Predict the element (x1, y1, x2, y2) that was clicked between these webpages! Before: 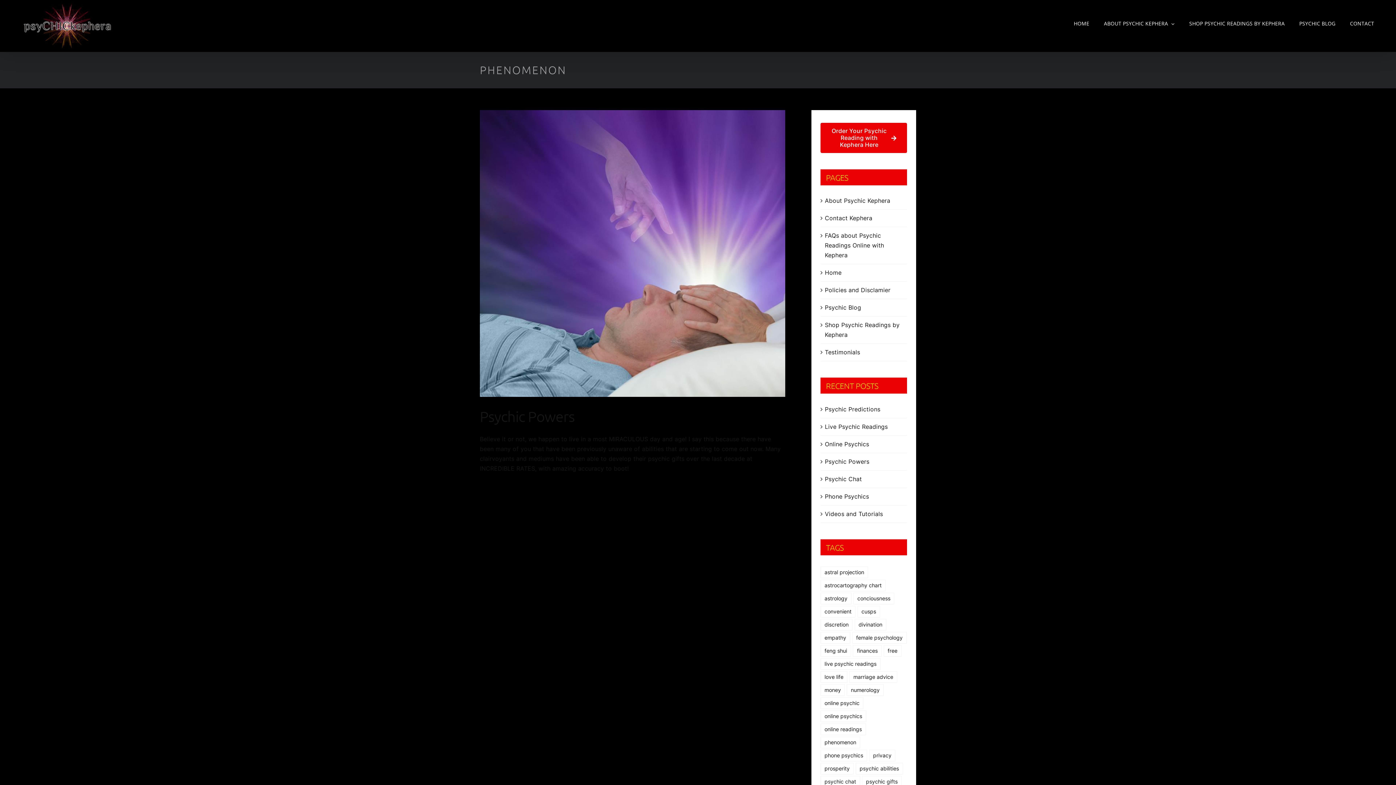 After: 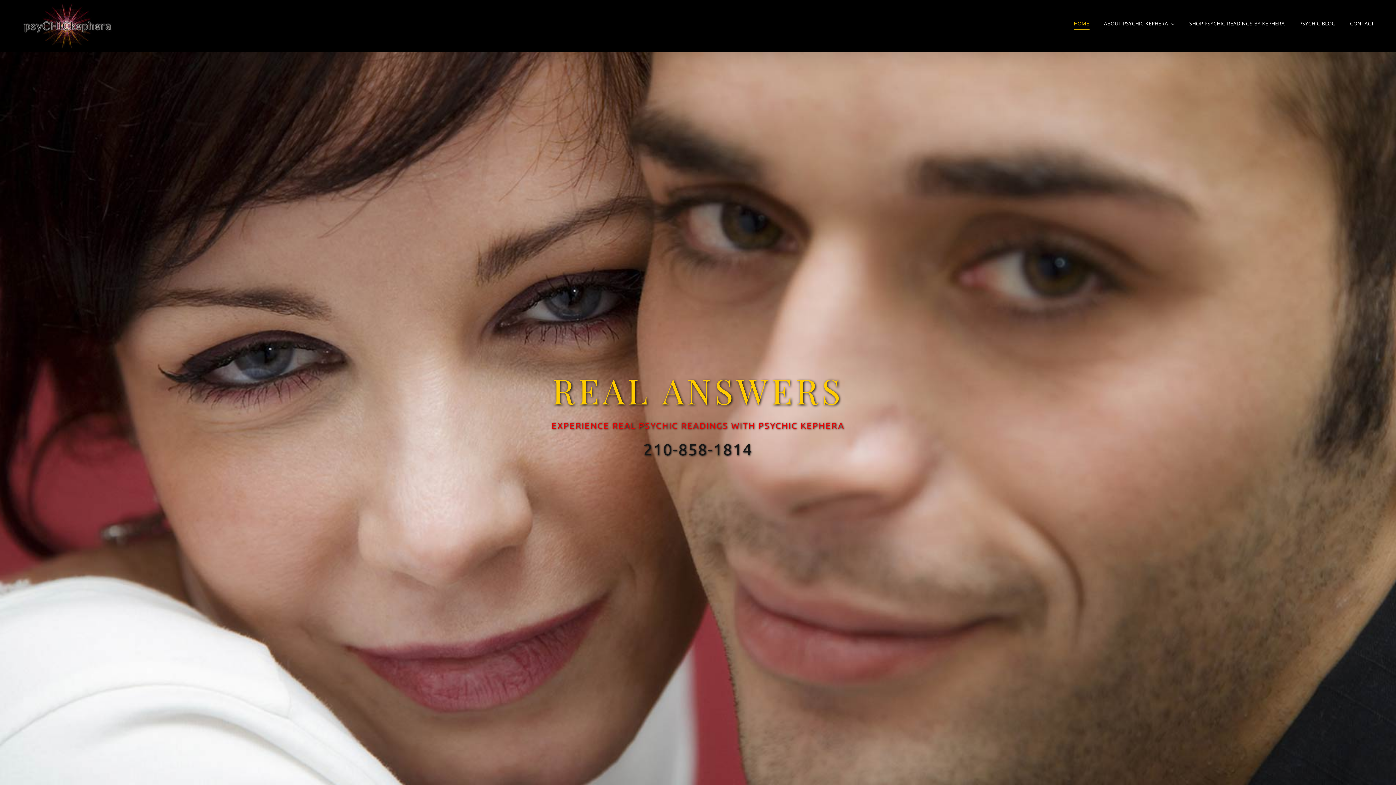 Action: bbox: (1074, 0, 1089, 47) label: HOME